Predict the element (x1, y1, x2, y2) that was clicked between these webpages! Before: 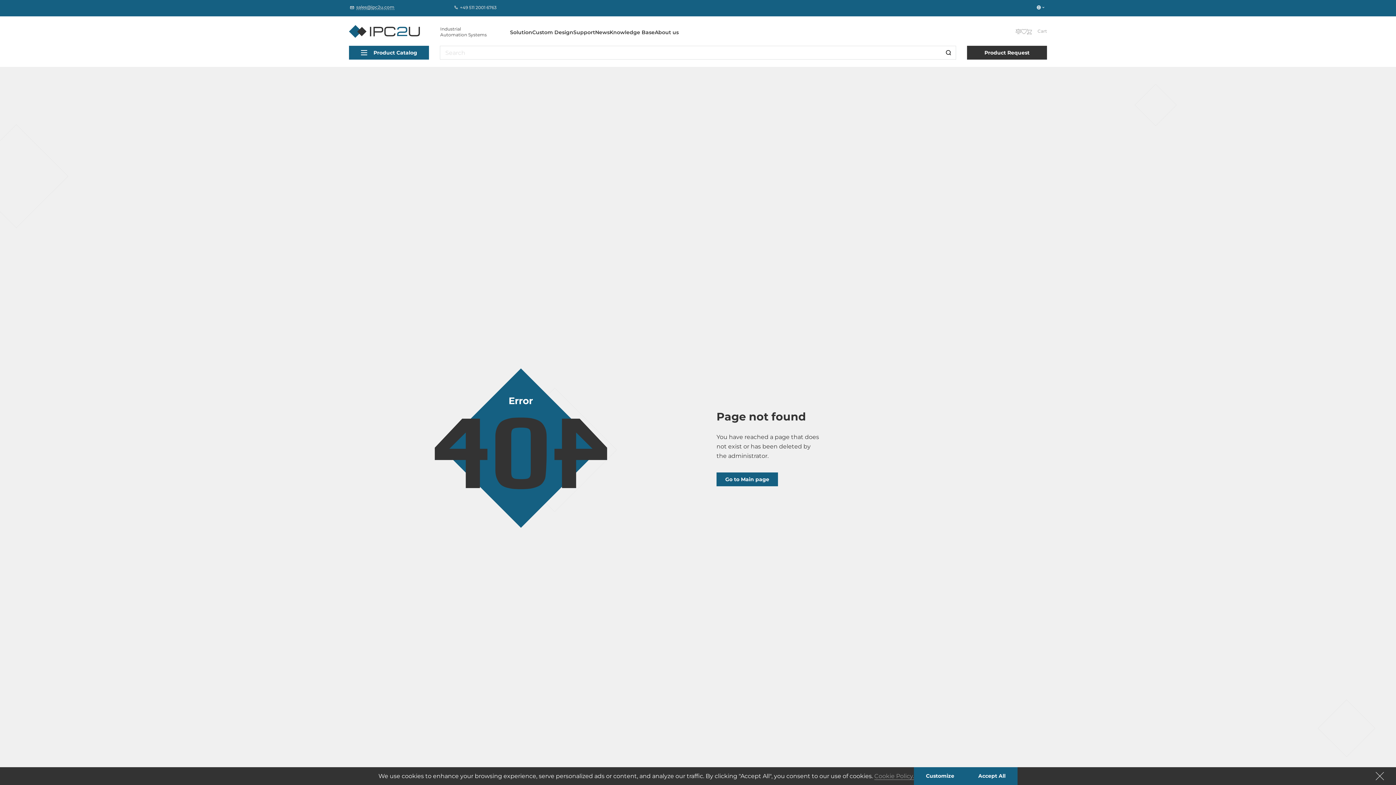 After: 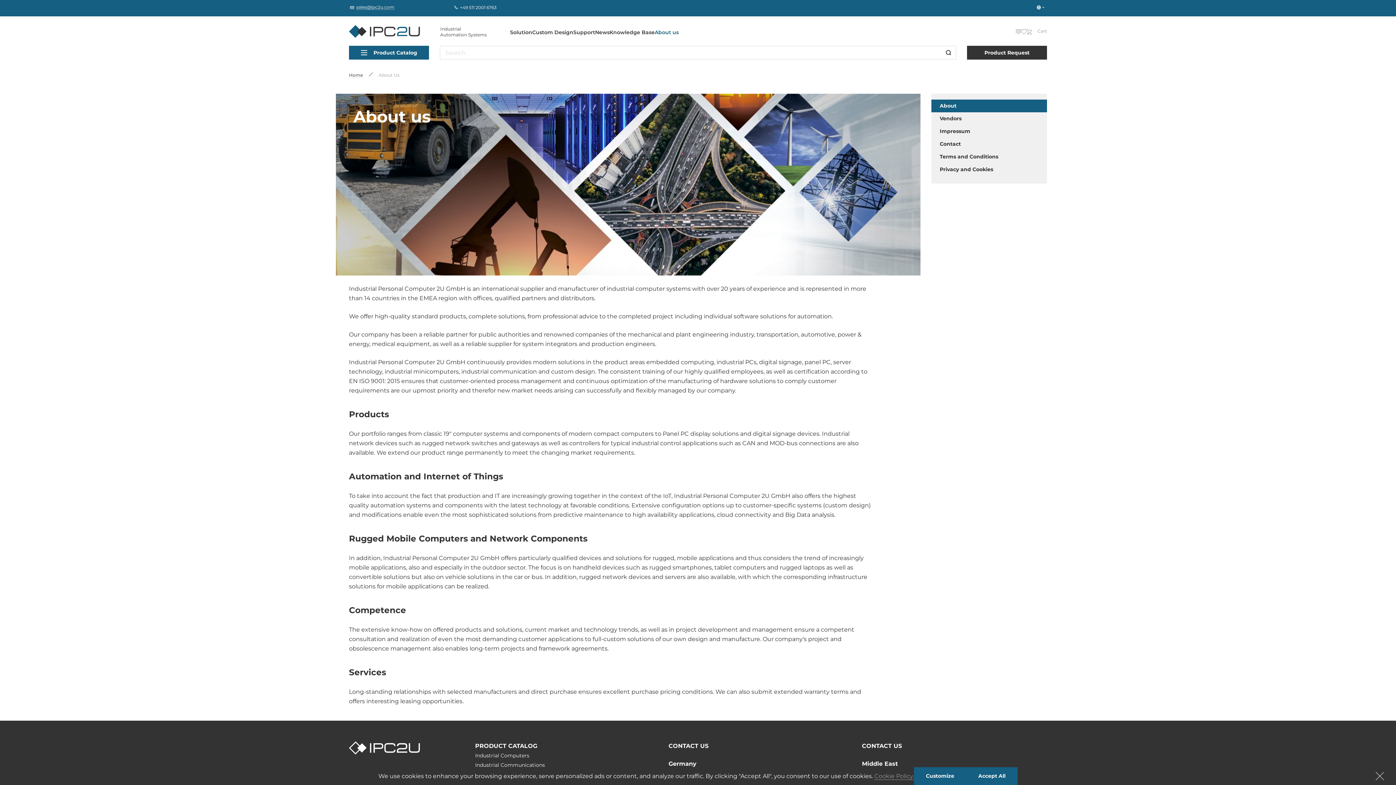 Action: bbox: (654, 28, 678, 35) label: About us